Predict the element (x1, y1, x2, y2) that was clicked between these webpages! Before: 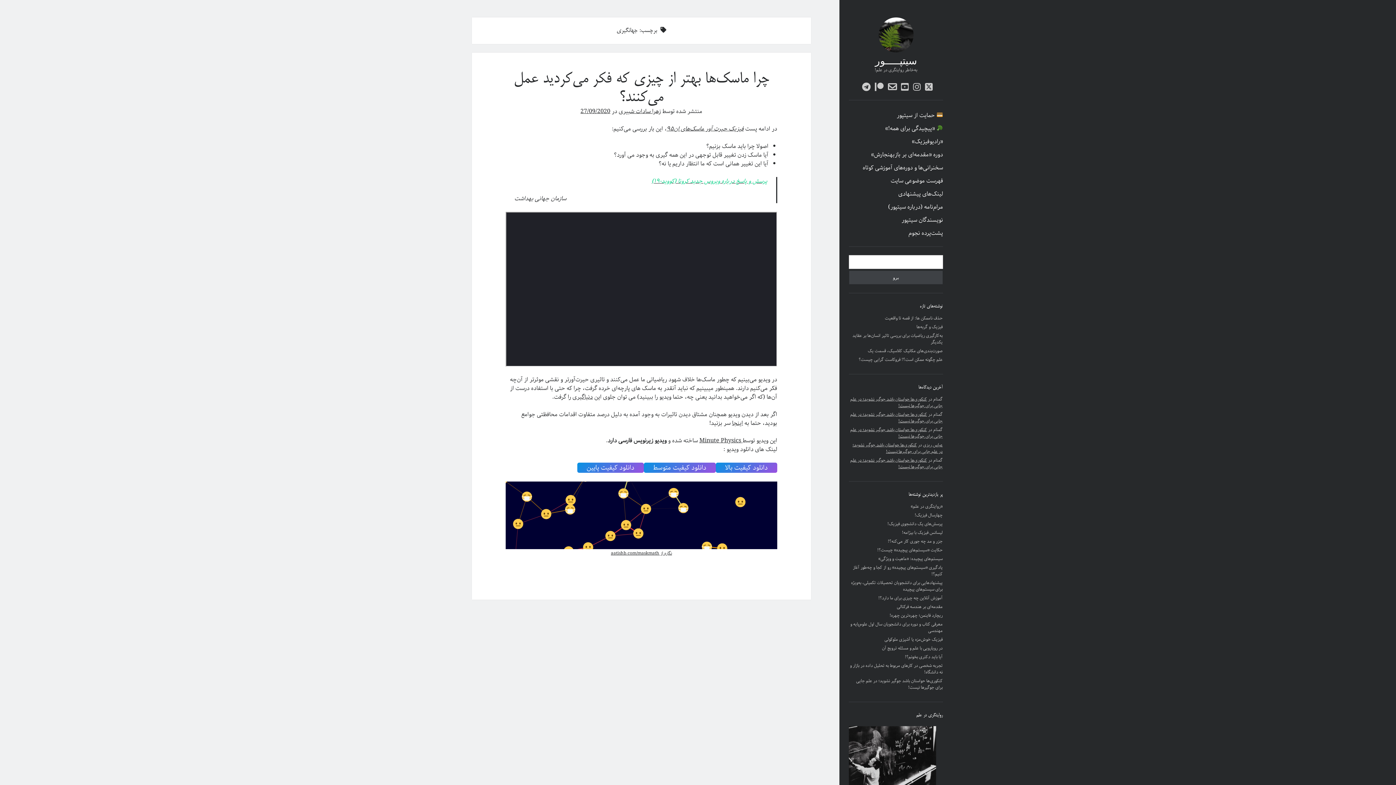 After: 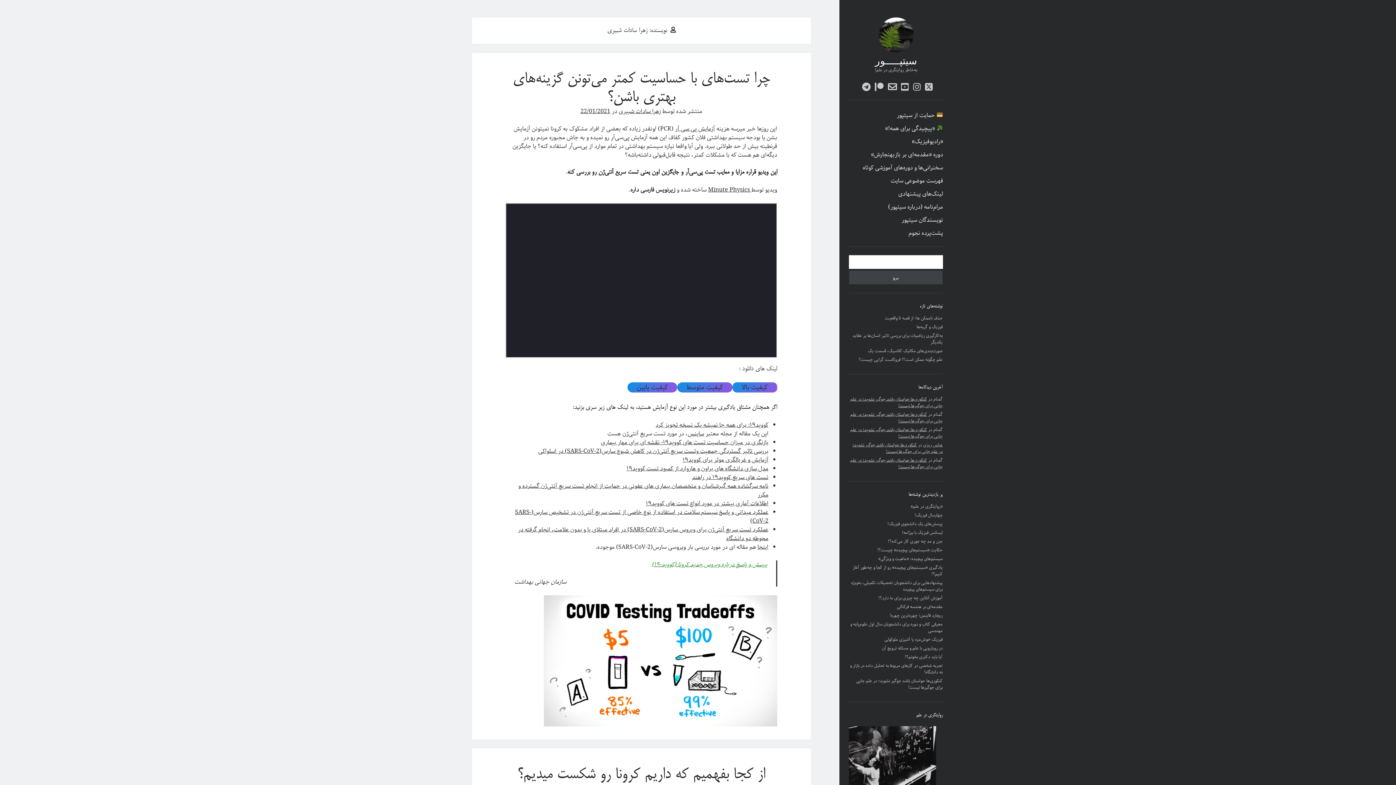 Action: bbox: (618, 106, 661, 116) label: زهرا سادات شبیری